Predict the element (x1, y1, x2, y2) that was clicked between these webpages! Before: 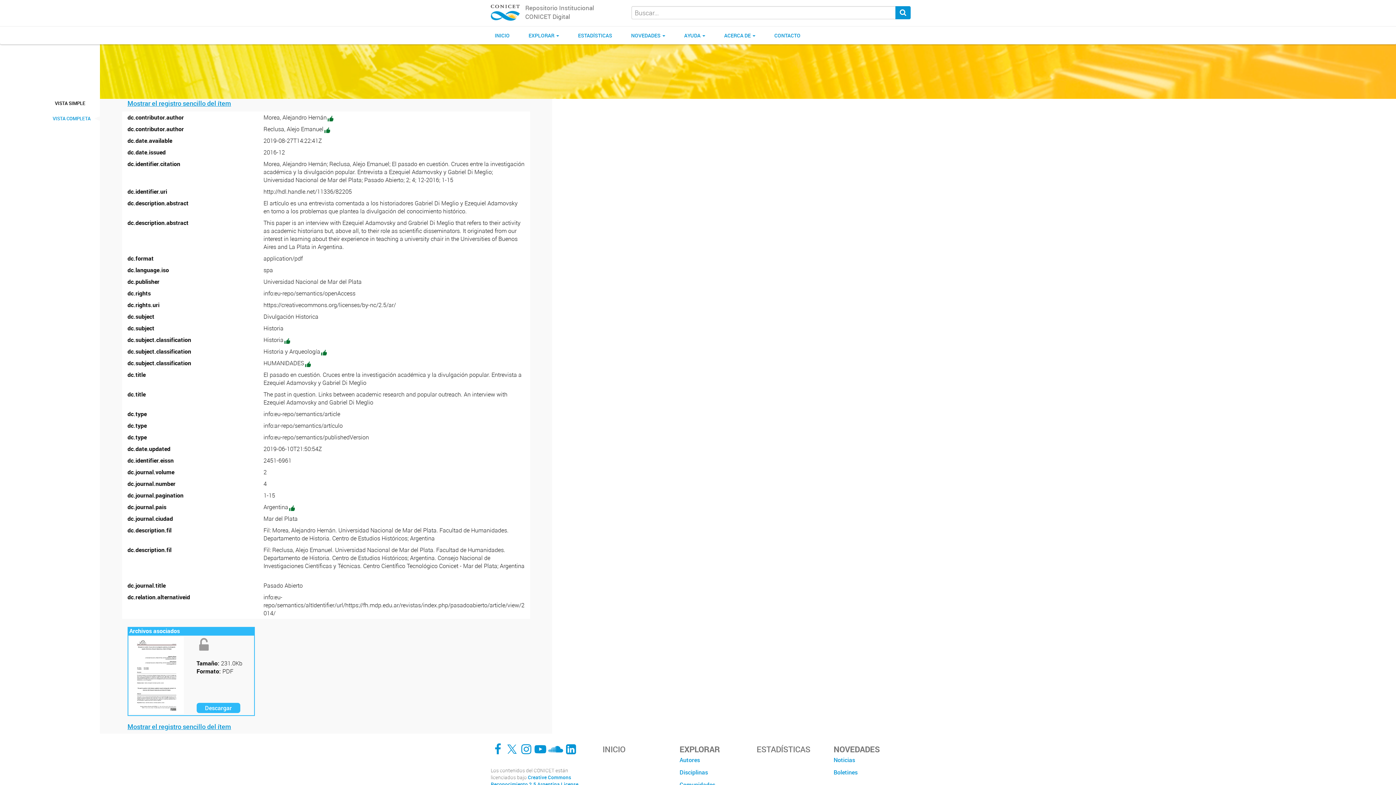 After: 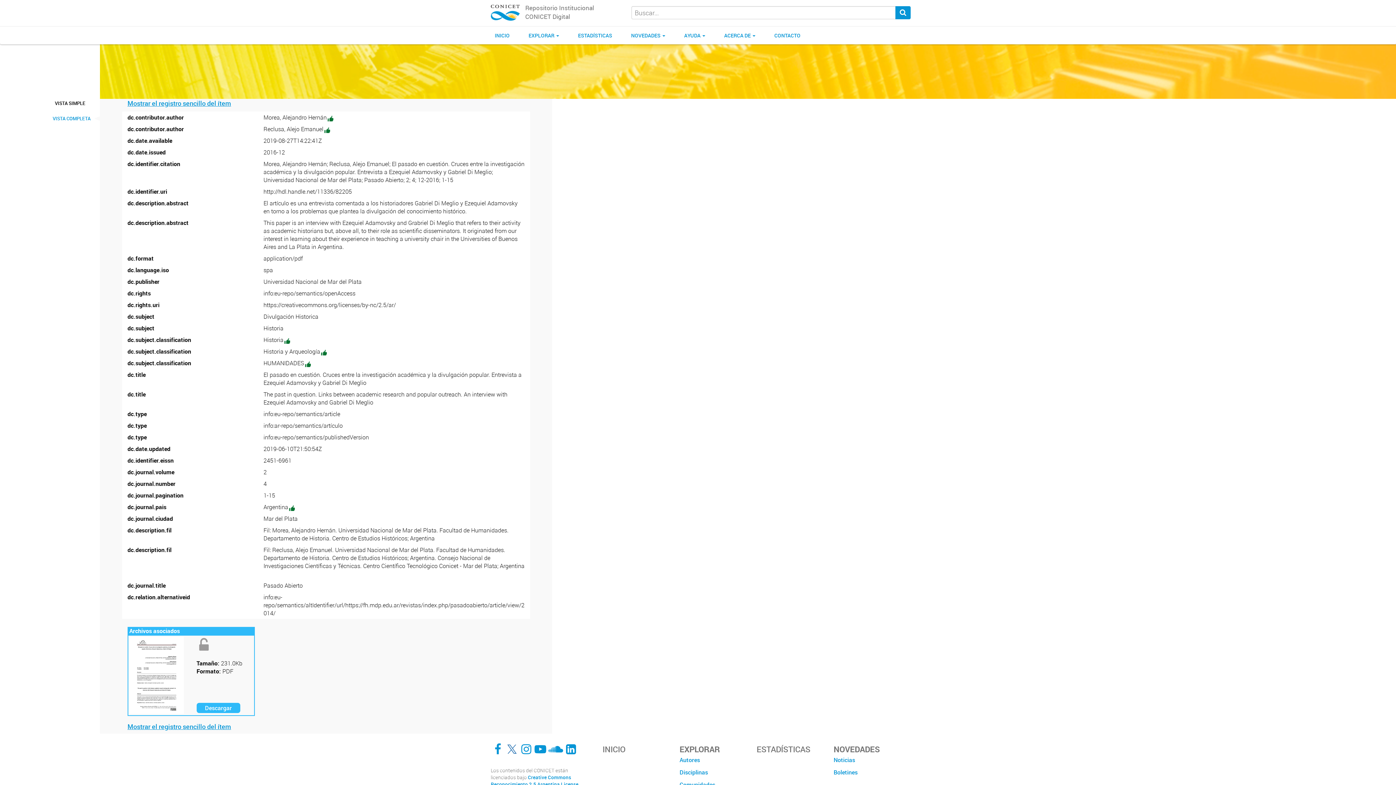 Action: label: X Conicet Digital bbox: (505, 744, 518, 755)